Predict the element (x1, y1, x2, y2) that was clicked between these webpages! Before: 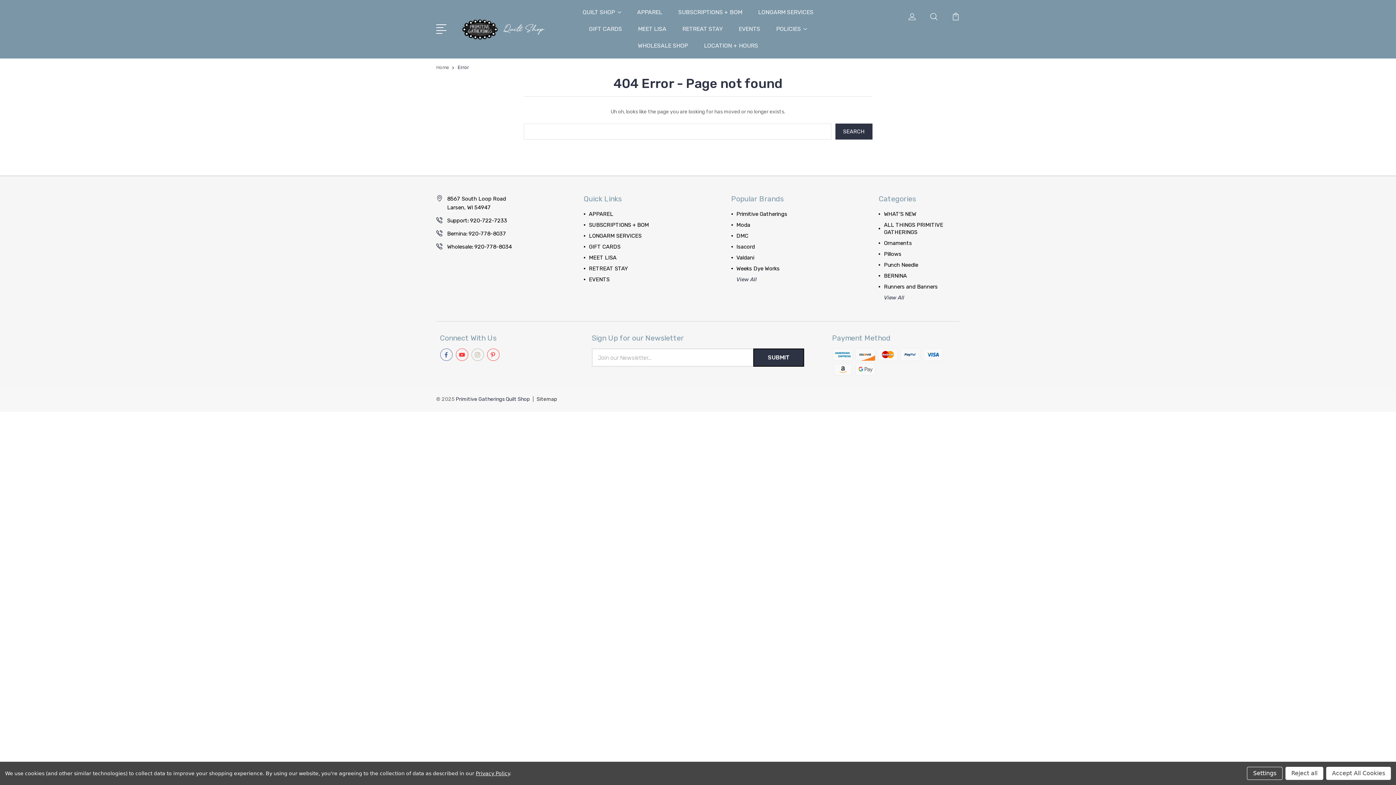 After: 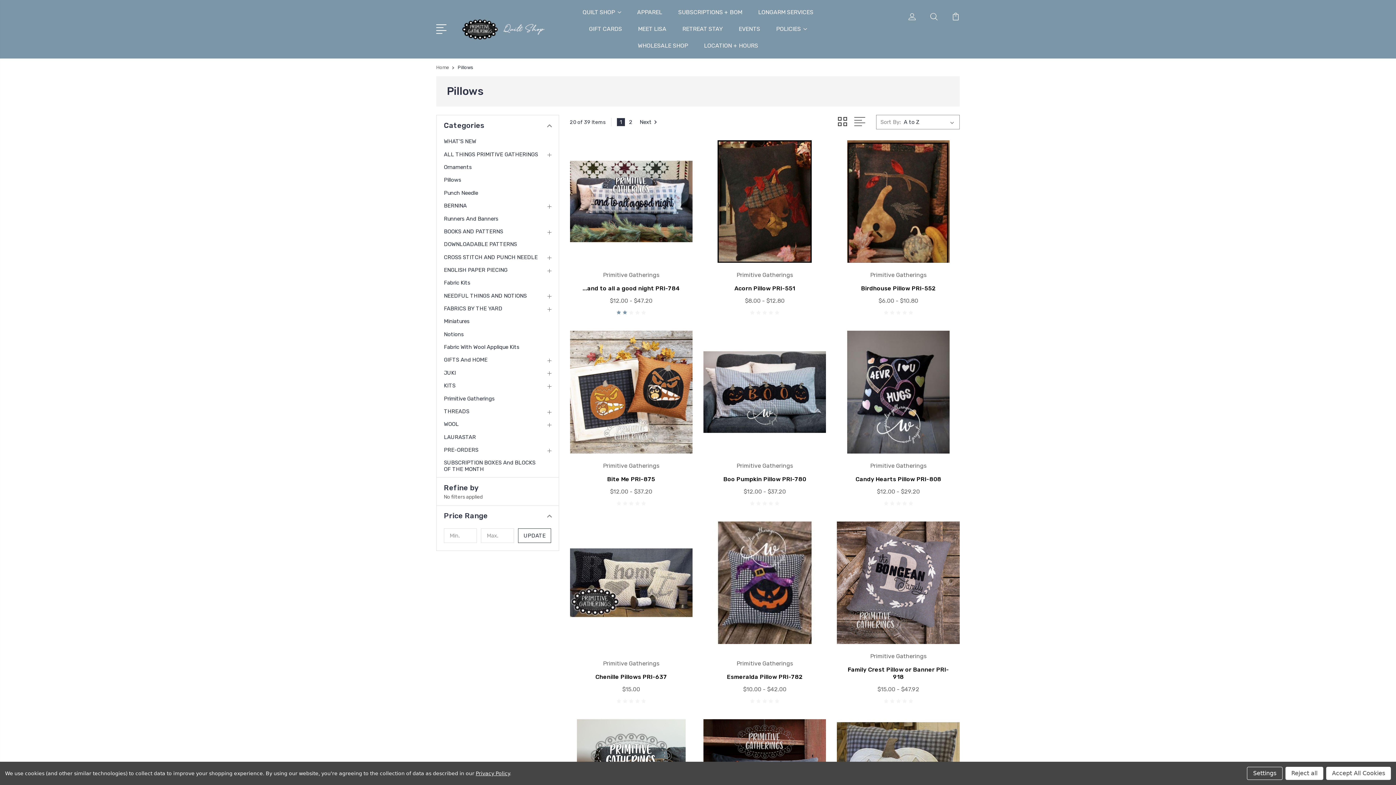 Action: label: Pillows bbox: (884, 250, 901, 257)